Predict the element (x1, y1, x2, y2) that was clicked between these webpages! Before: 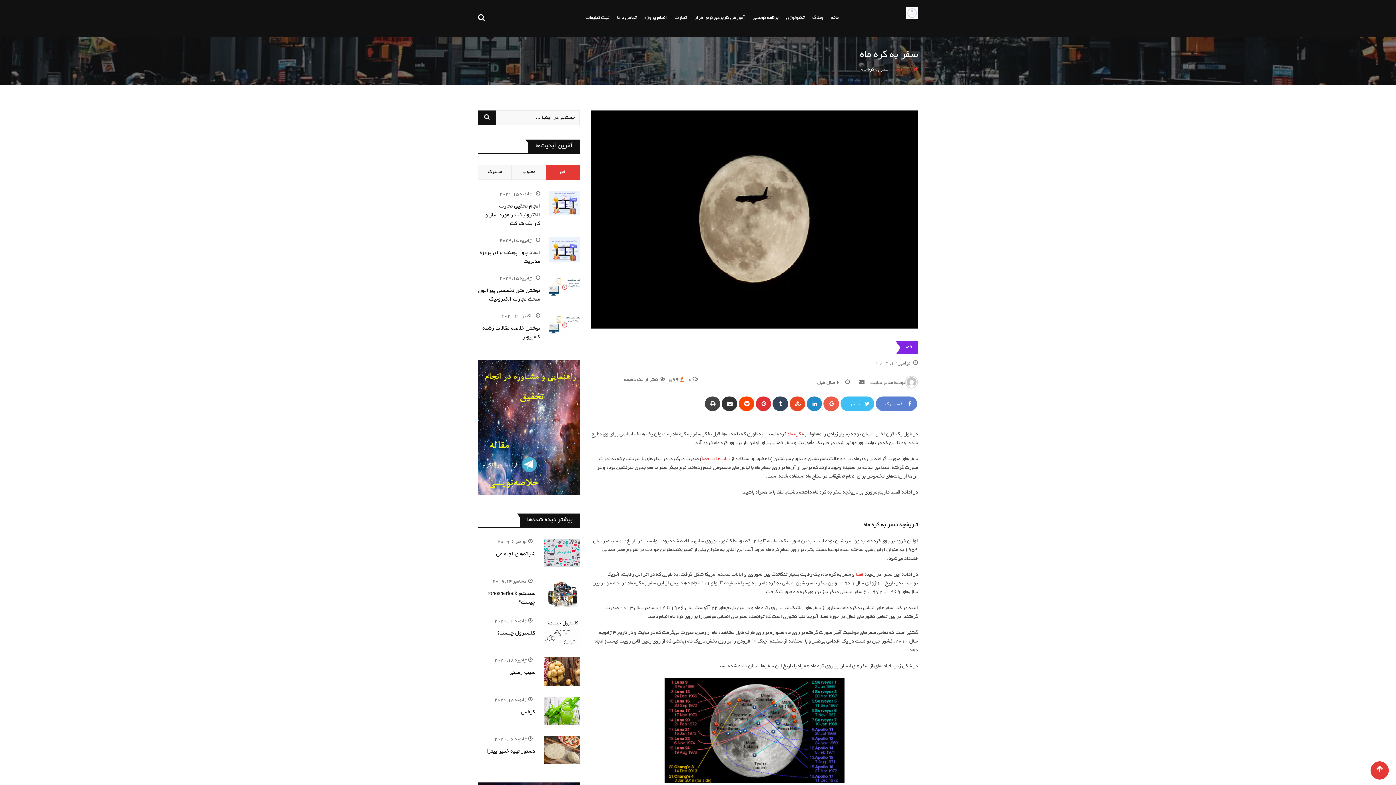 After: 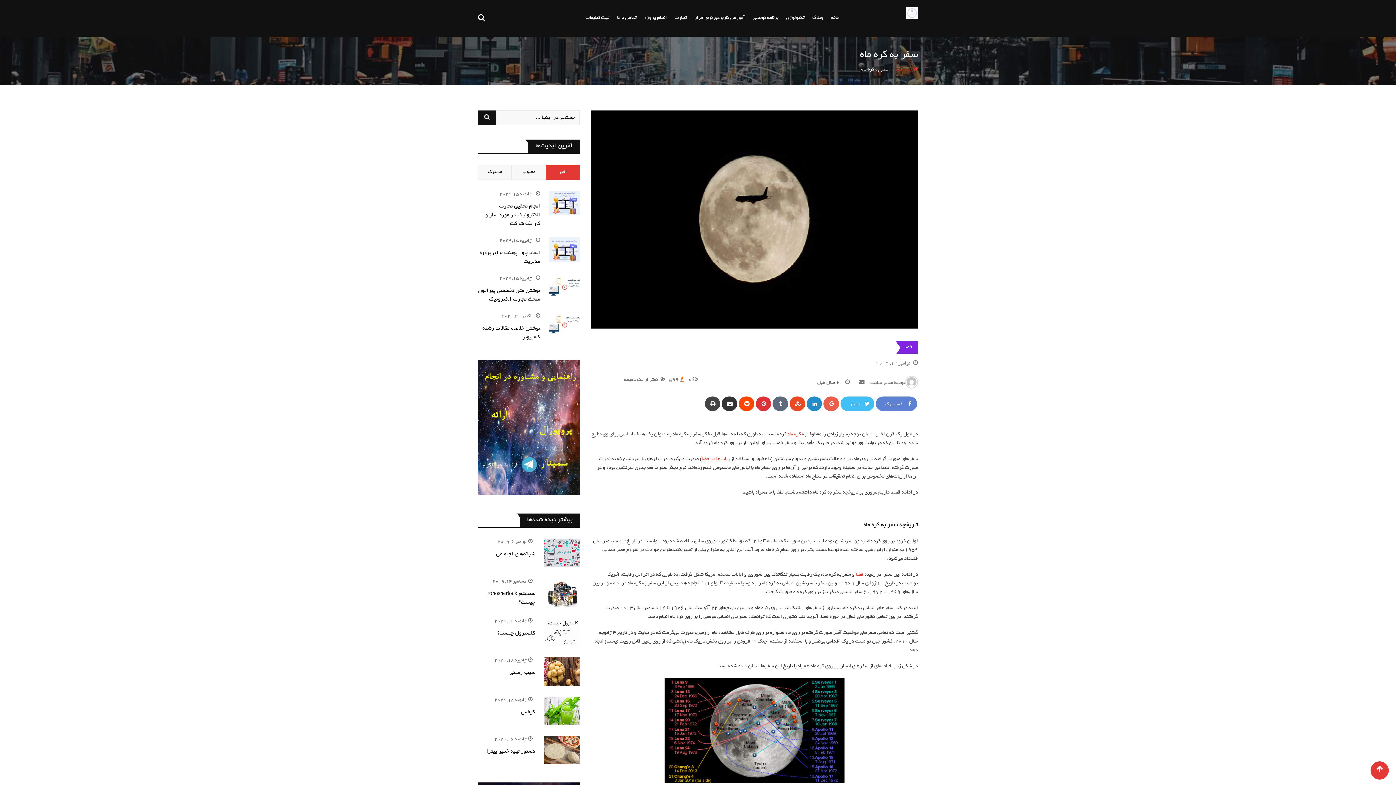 Action: bbox: (772, 396, 788, 411) label: Tumblr